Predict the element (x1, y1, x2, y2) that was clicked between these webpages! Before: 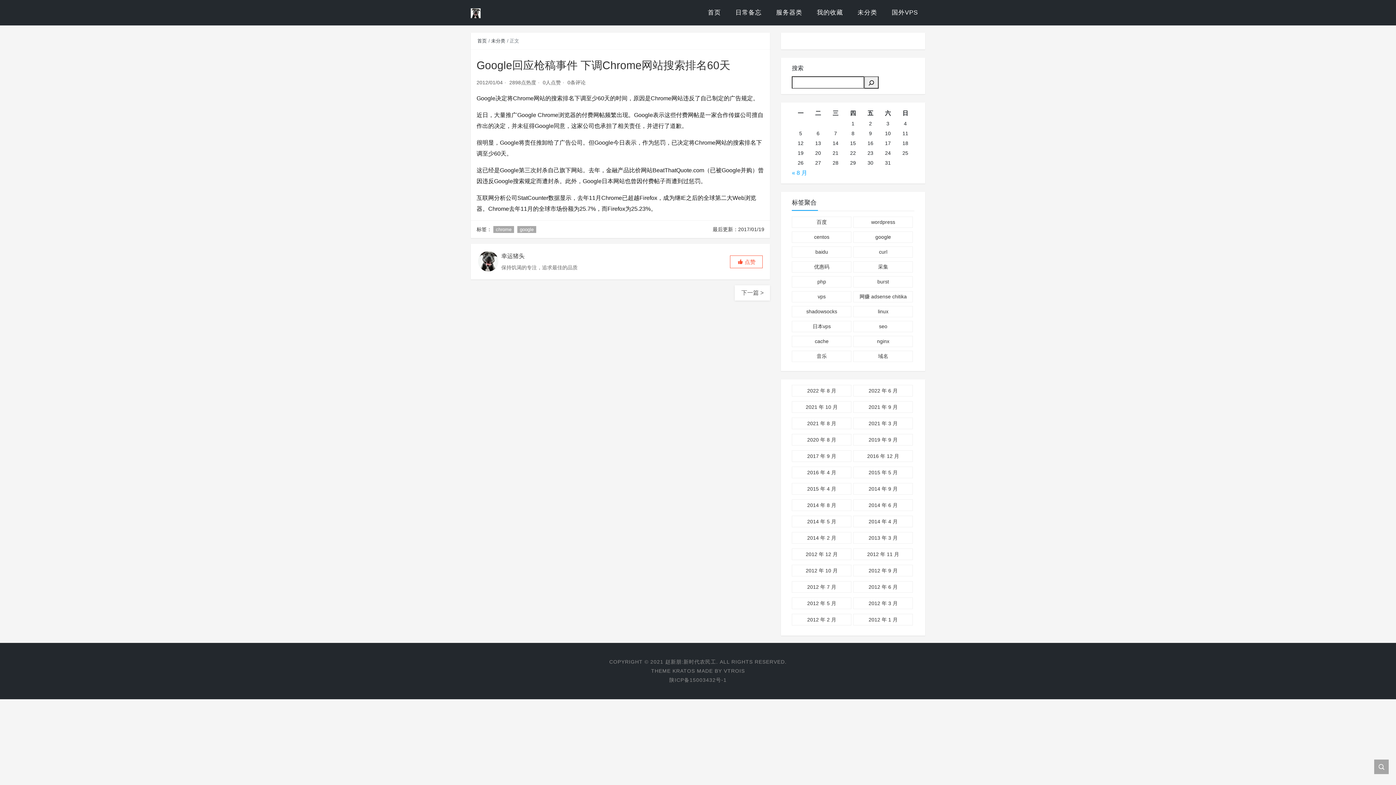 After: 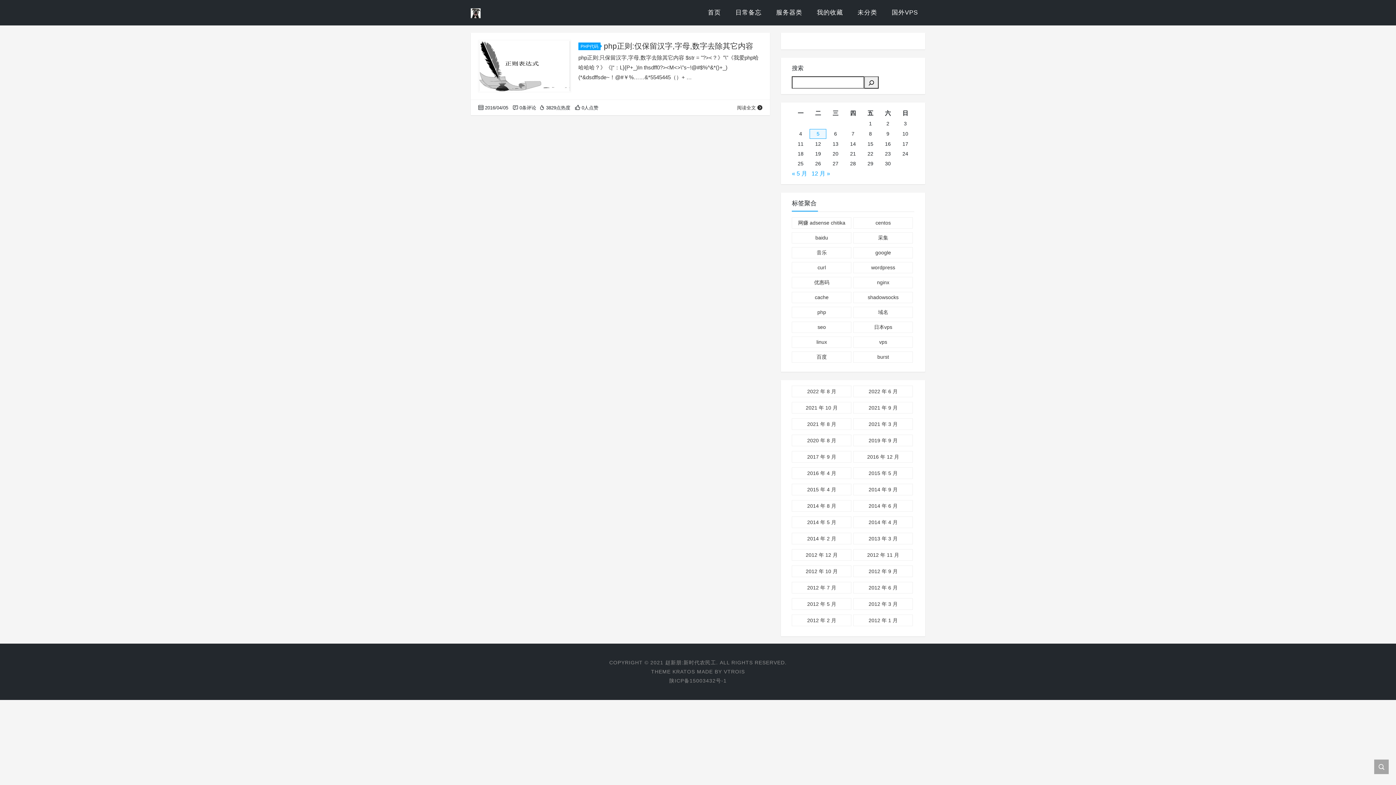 Action: bbox: (807, 469, 836, 475) label: 2016 年 4 月